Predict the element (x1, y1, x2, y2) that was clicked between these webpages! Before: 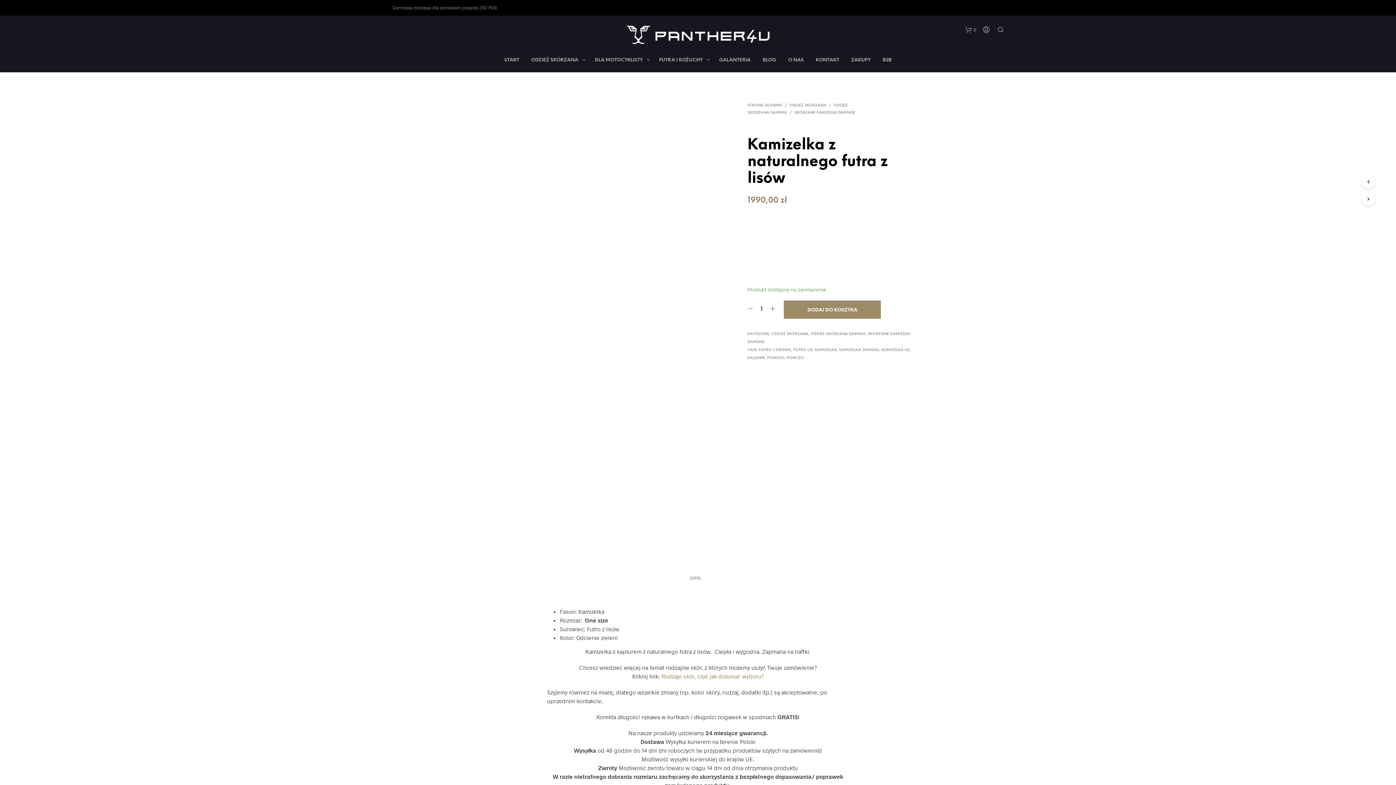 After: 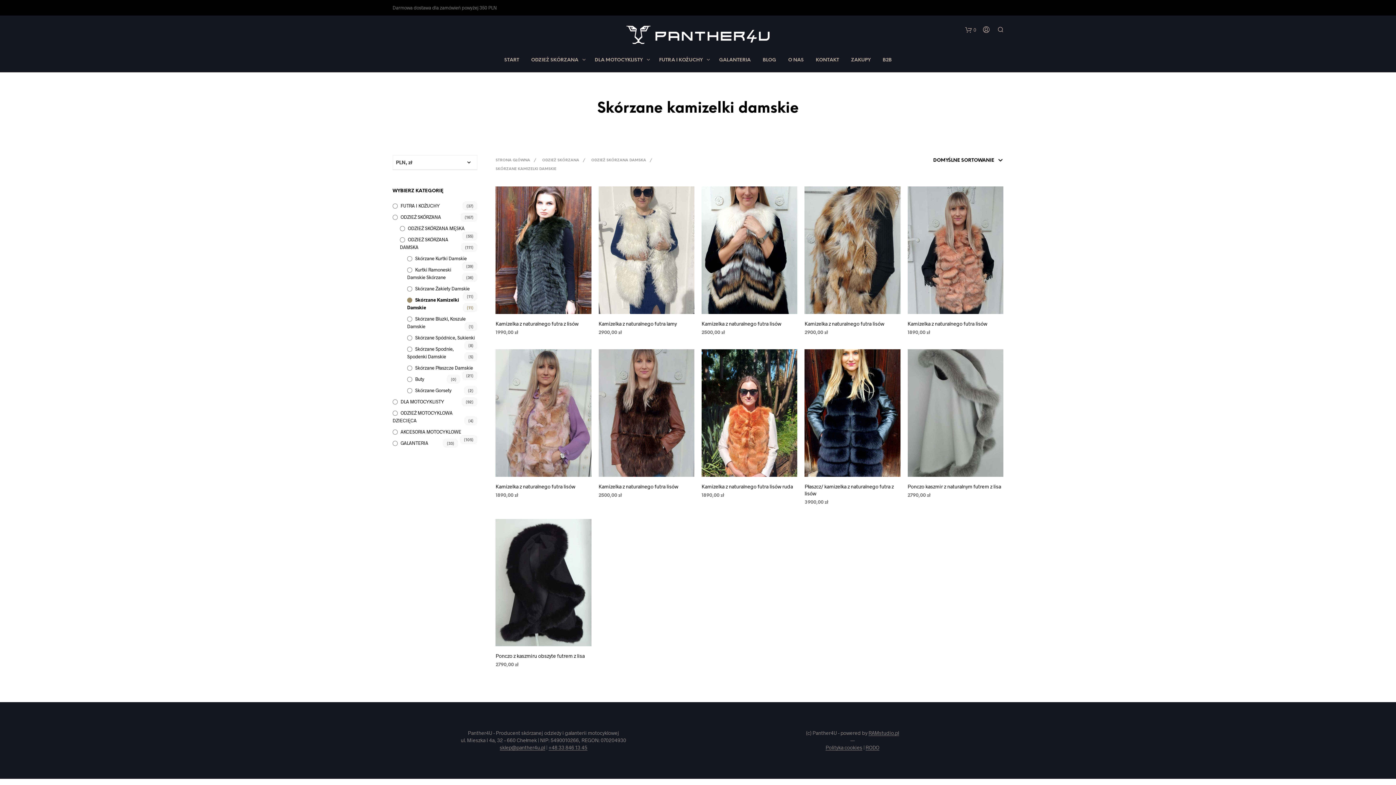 Action: bbox: (792, 110, 857, 114) label: SKÓRZANE KAMIZELKI DAMSKIE